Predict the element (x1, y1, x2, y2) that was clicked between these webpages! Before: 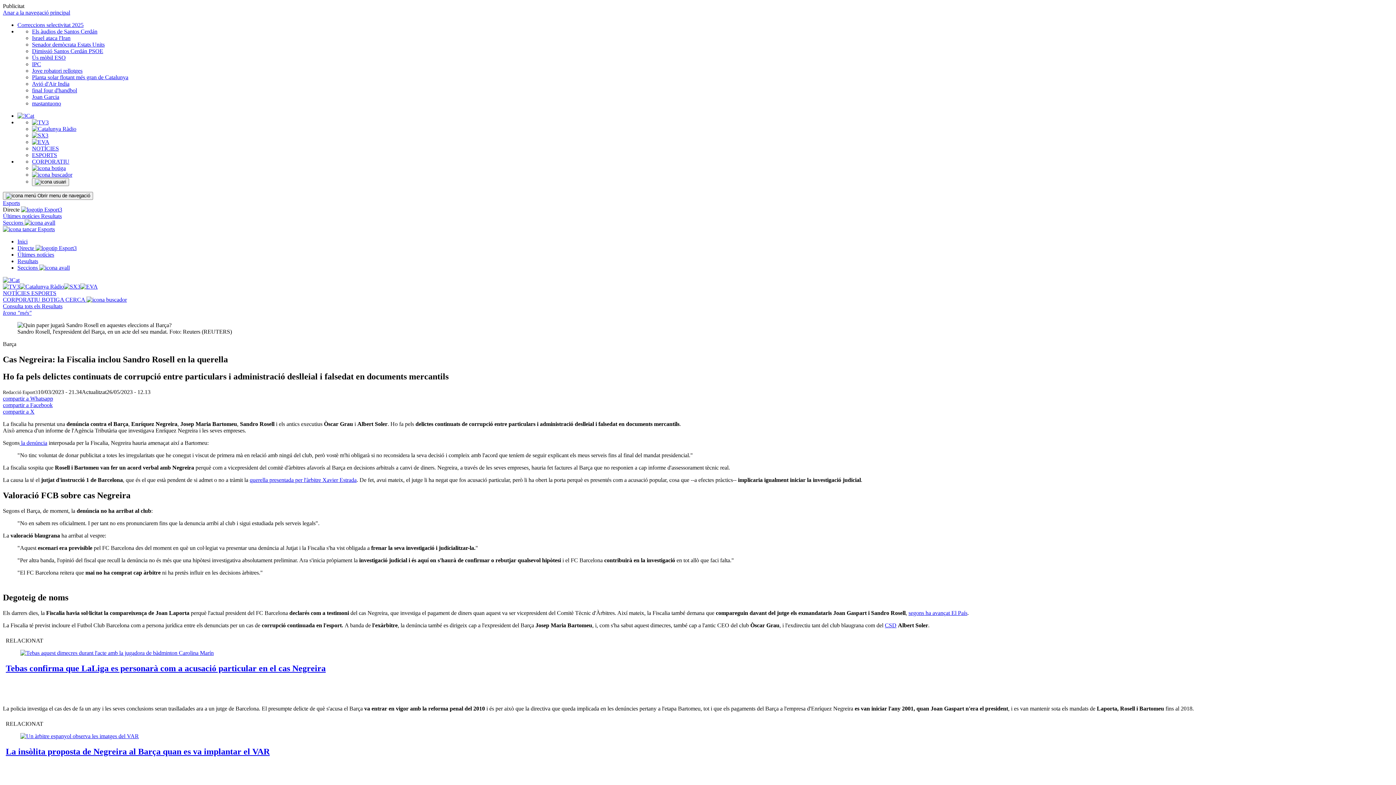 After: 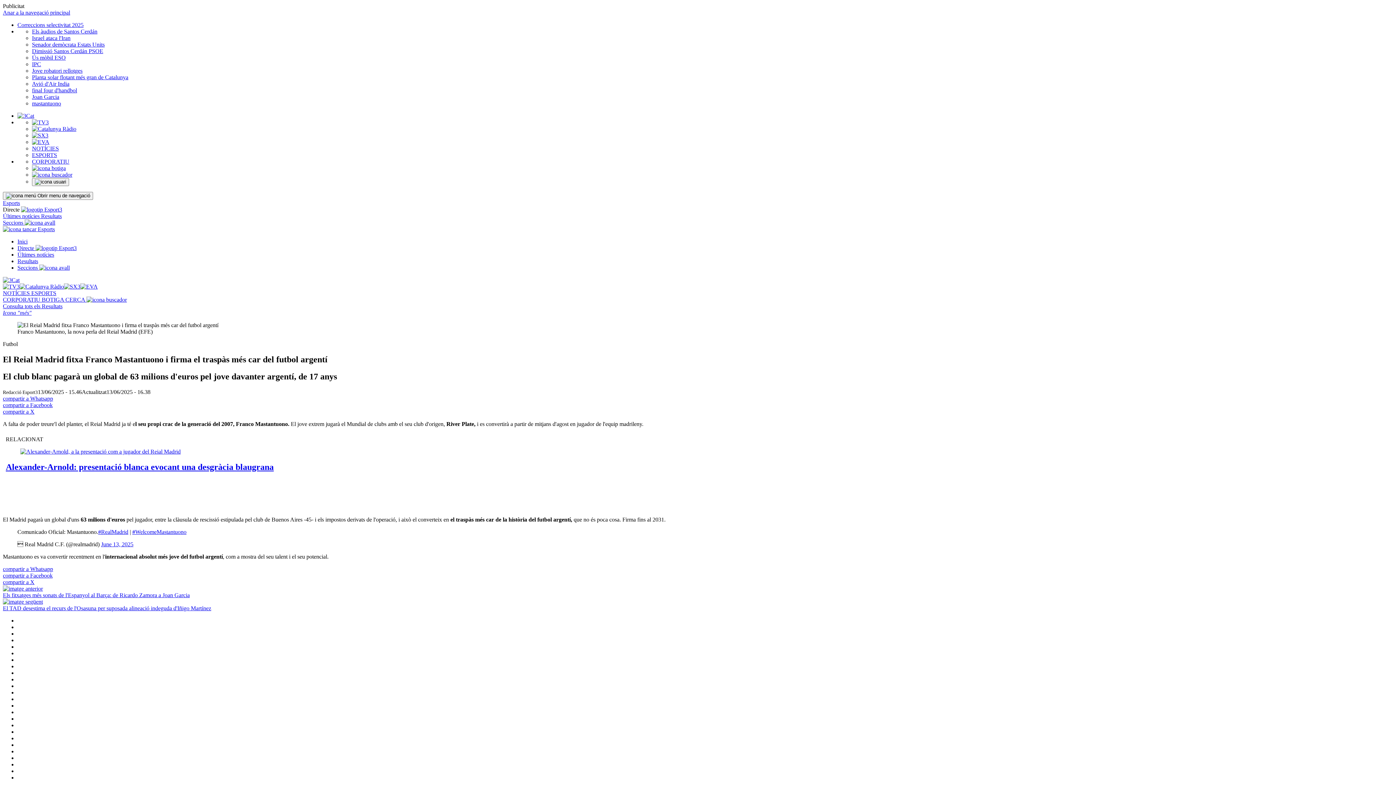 Action: label: mastantuono bbox: (32, 100, 61, 106)